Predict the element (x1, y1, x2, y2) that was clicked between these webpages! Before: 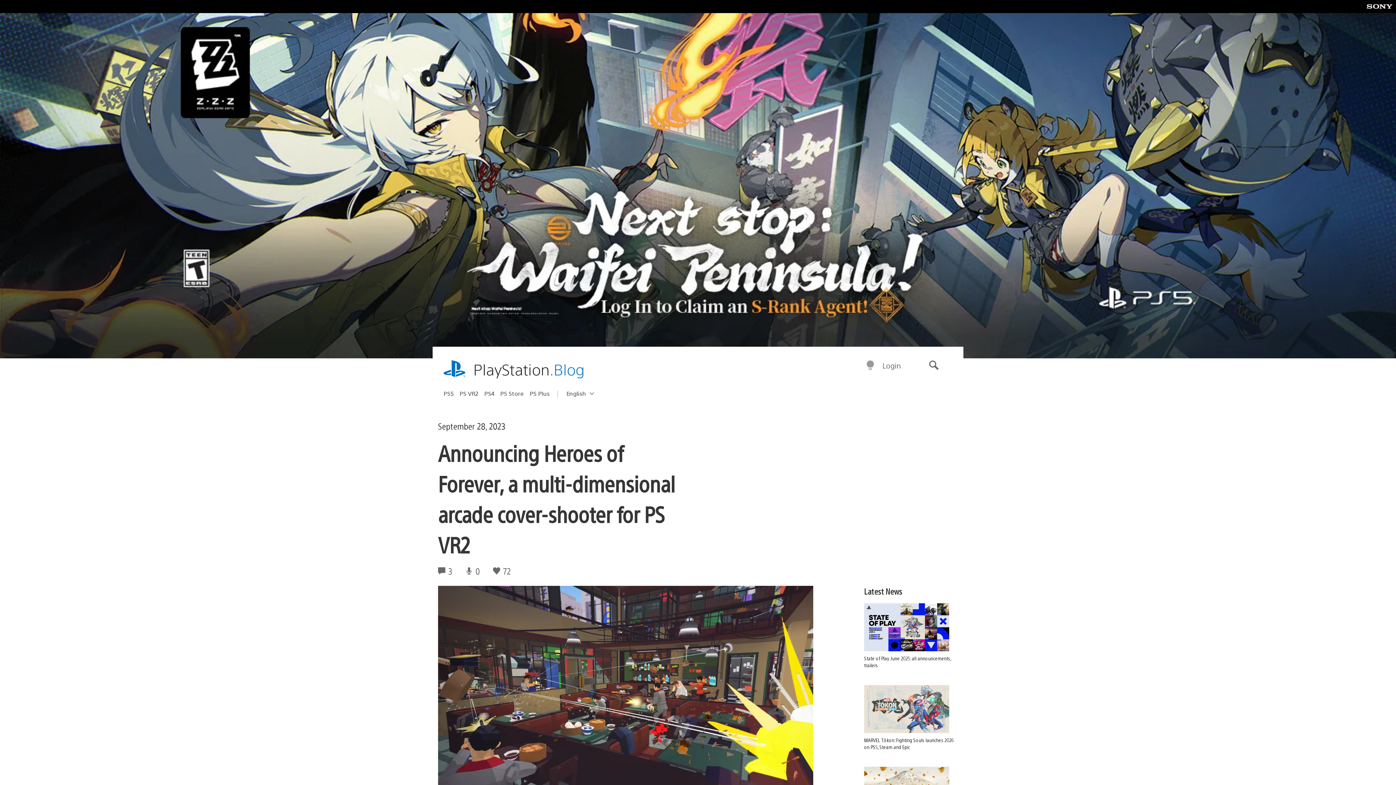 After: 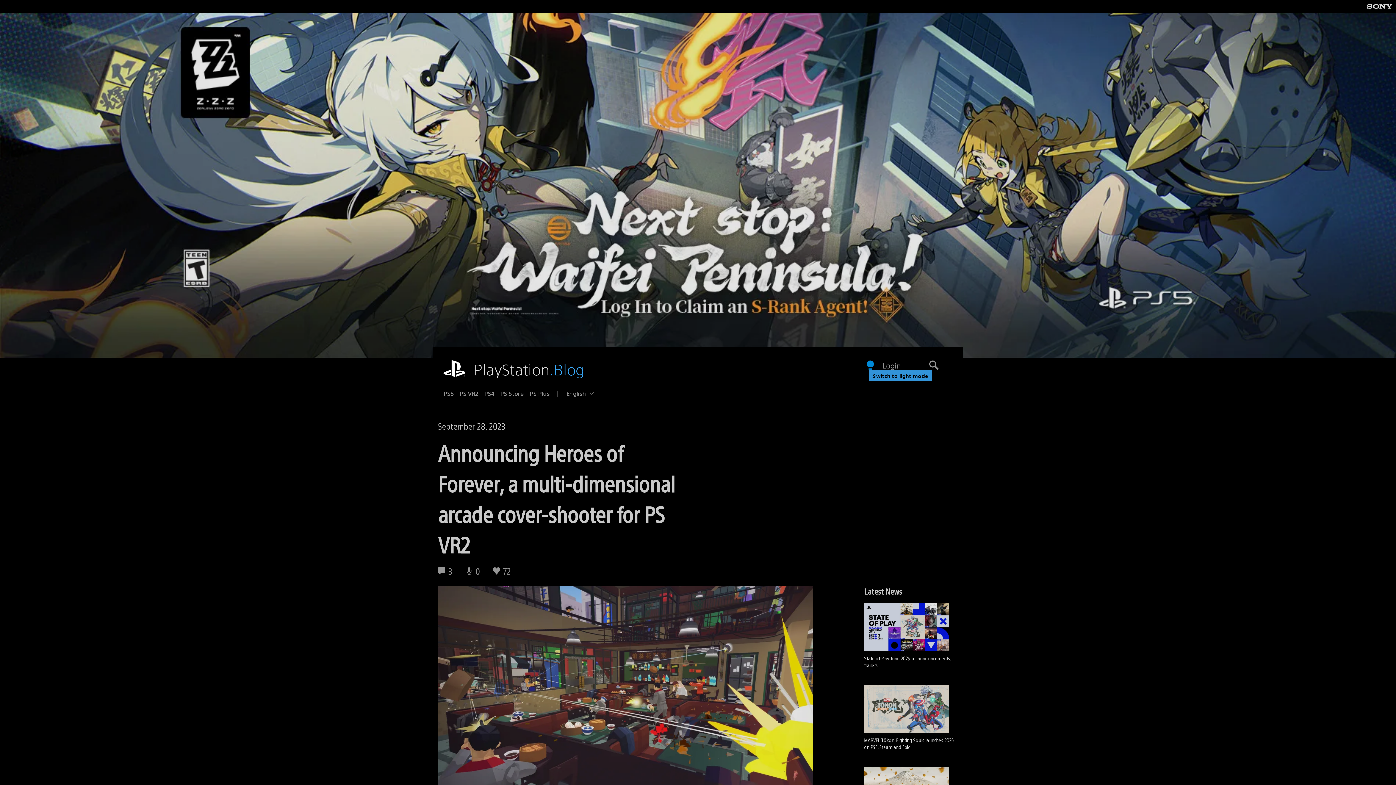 Action: label: Switch to dark mode bbox: (865, 360, 875, 371)